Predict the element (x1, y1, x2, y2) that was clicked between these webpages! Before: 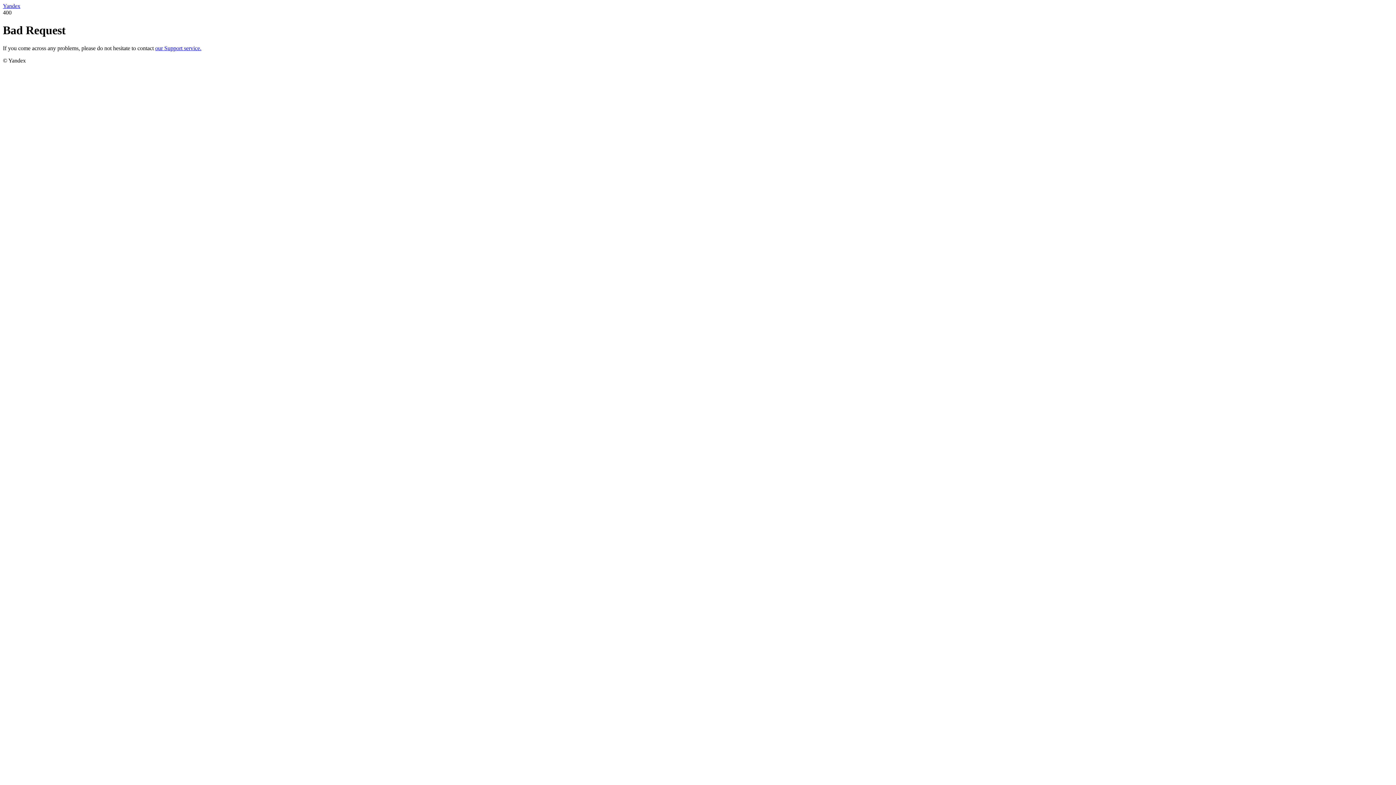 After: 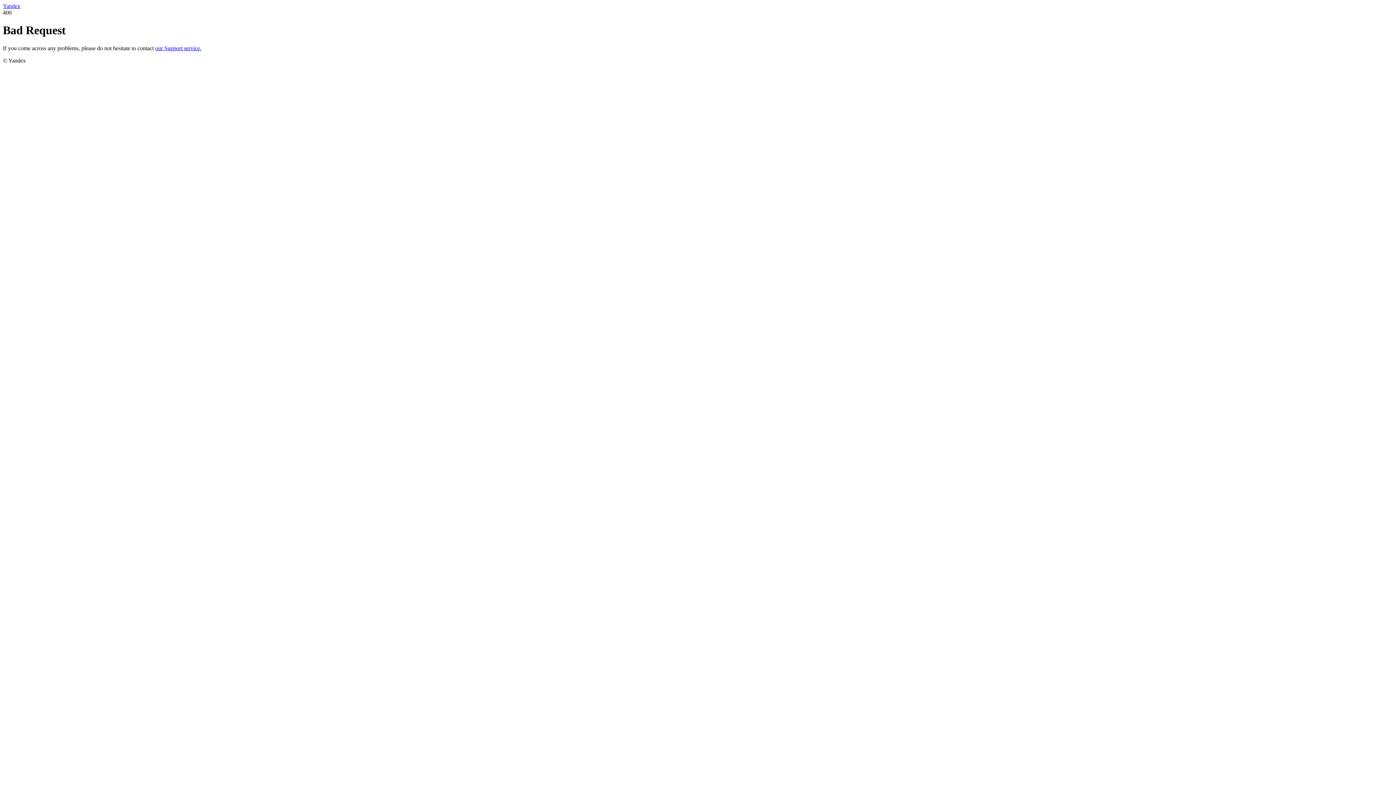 Action: label: Yandex bbox: (2, 2, 20, 9)